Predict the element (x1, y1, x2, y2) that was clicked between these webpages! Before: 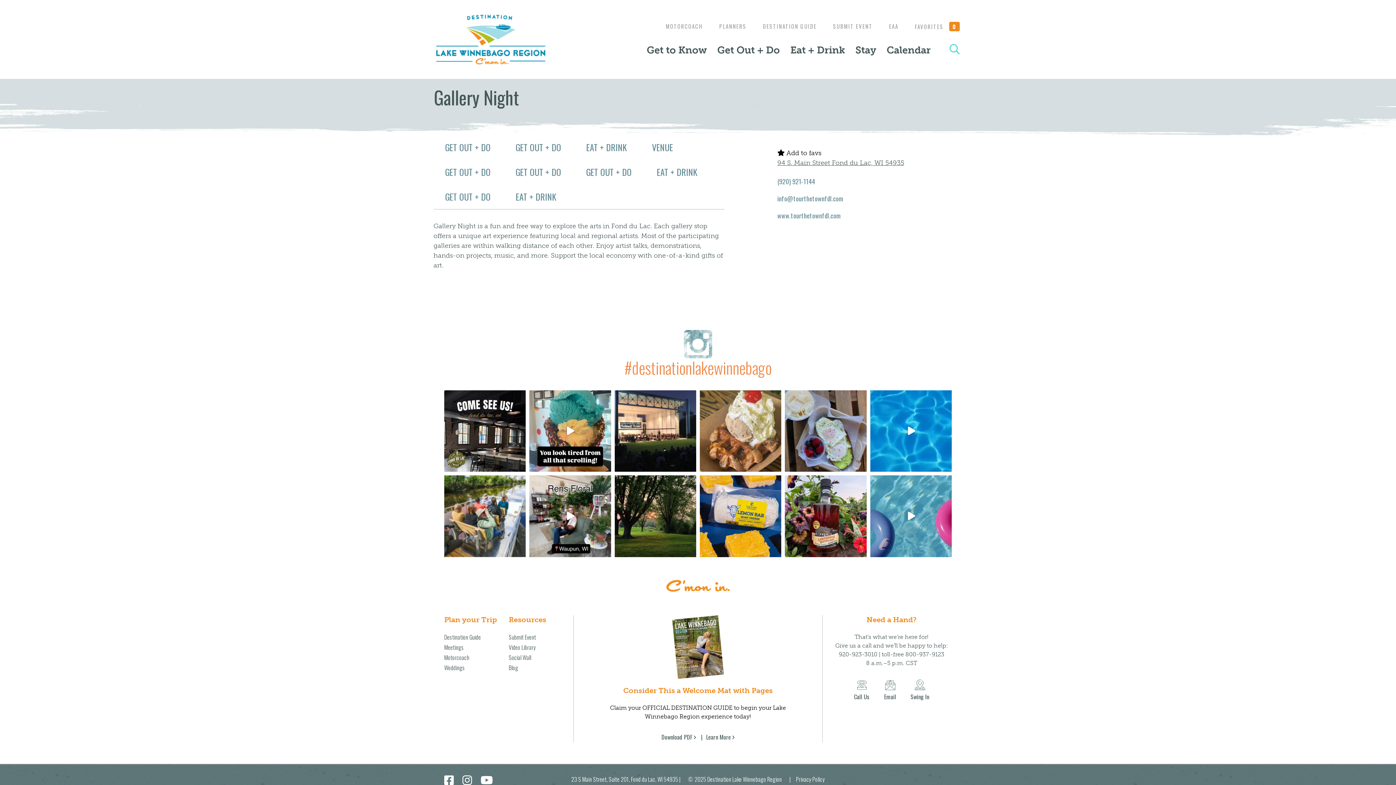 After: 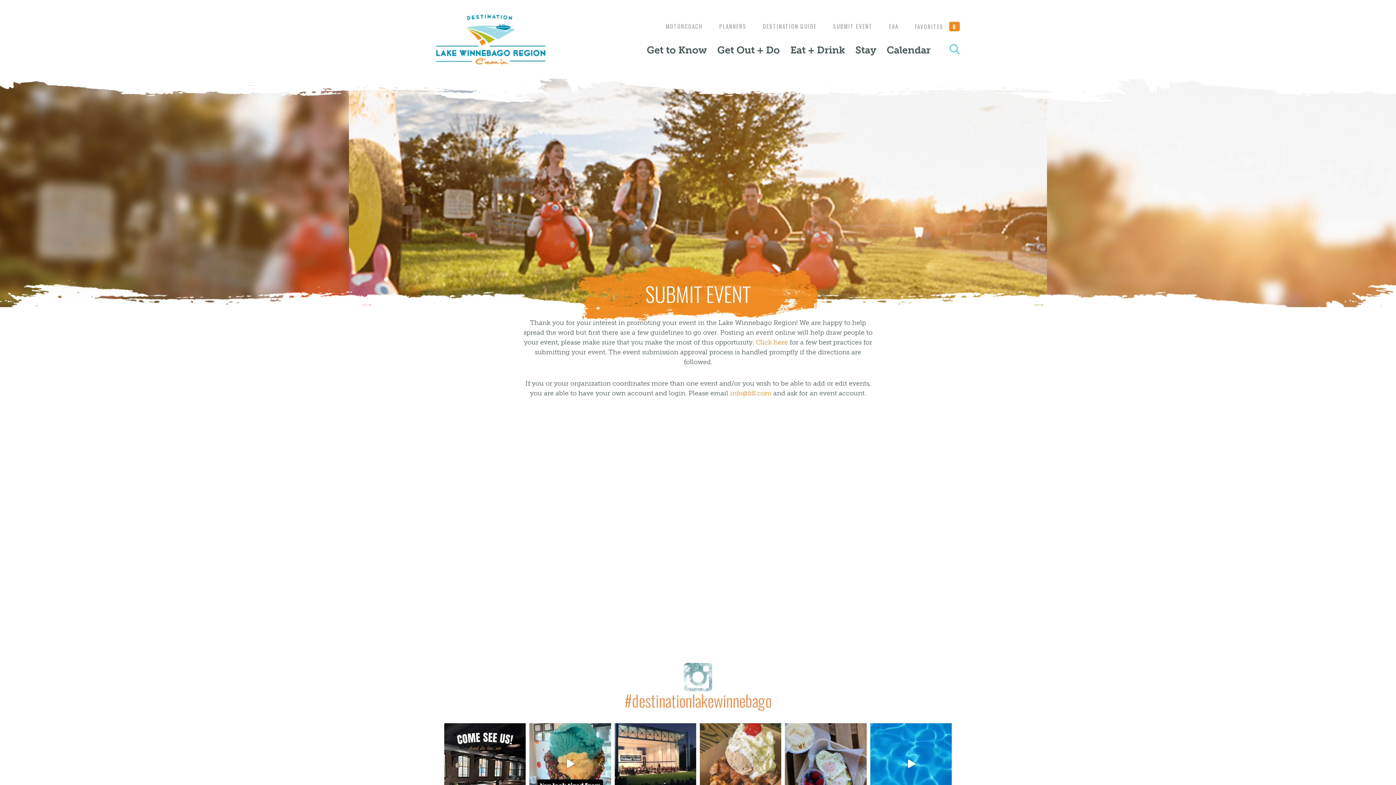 Action: label: Submit Event bbox: (508, 632, 564, 641)